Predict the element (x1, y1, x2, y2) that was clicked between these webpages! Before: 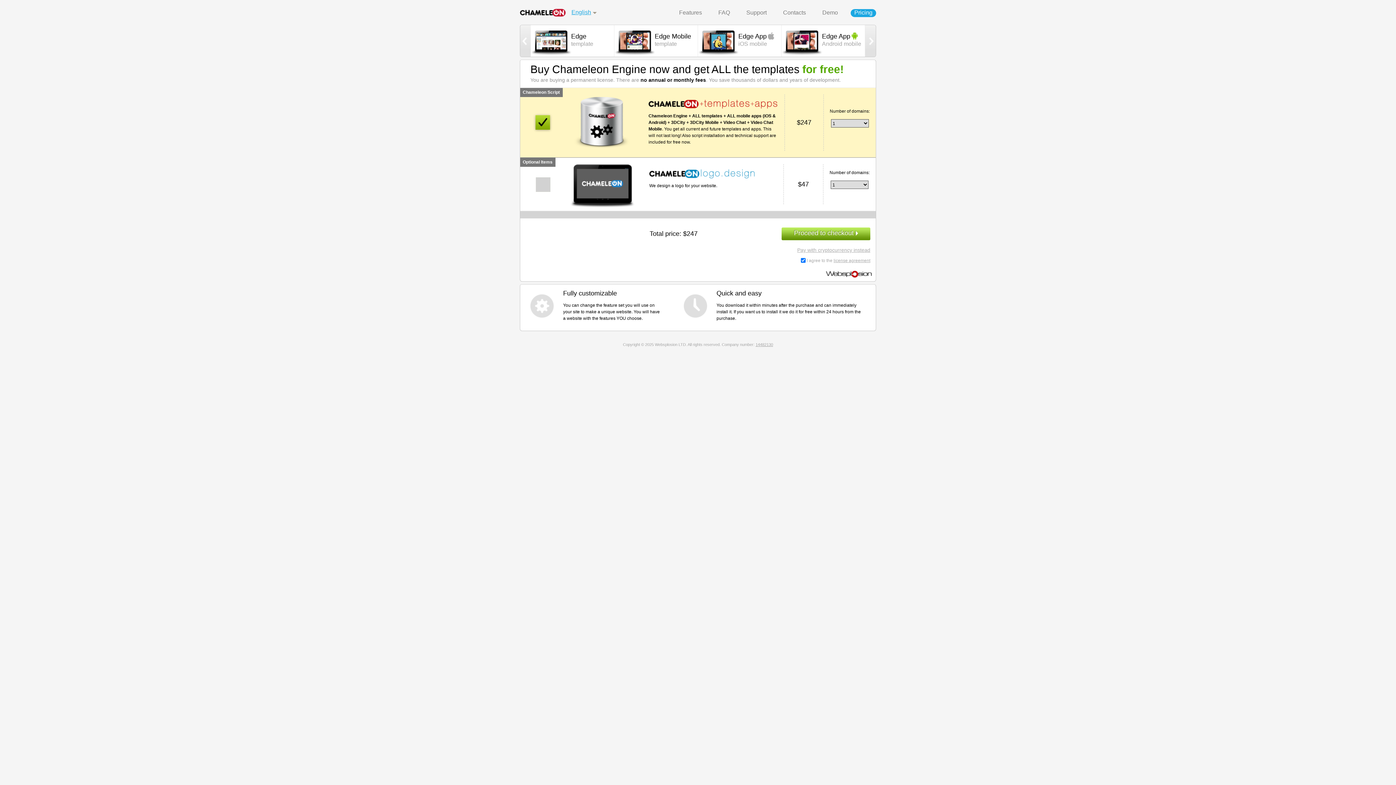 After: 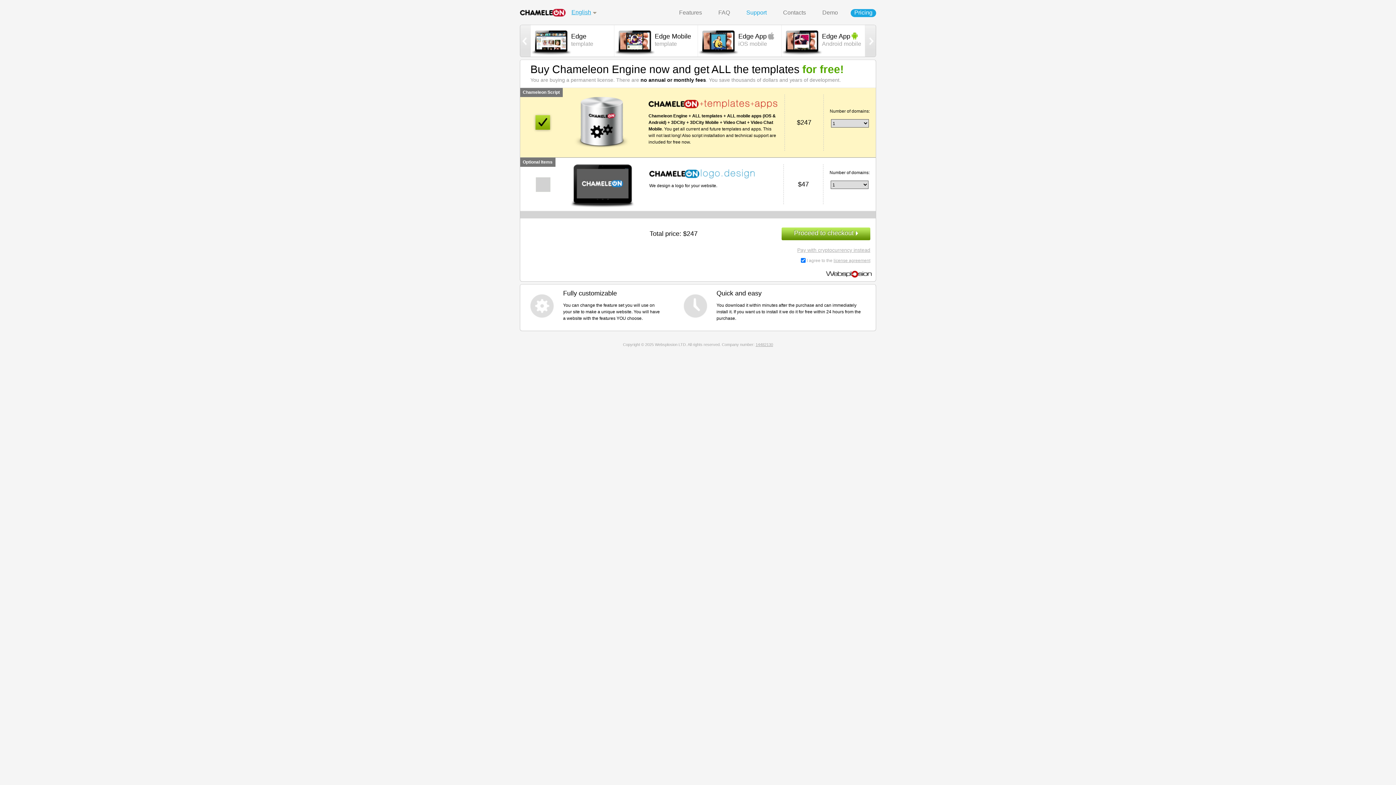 Action: bbox: (742, 7, 770, 18) label: Support